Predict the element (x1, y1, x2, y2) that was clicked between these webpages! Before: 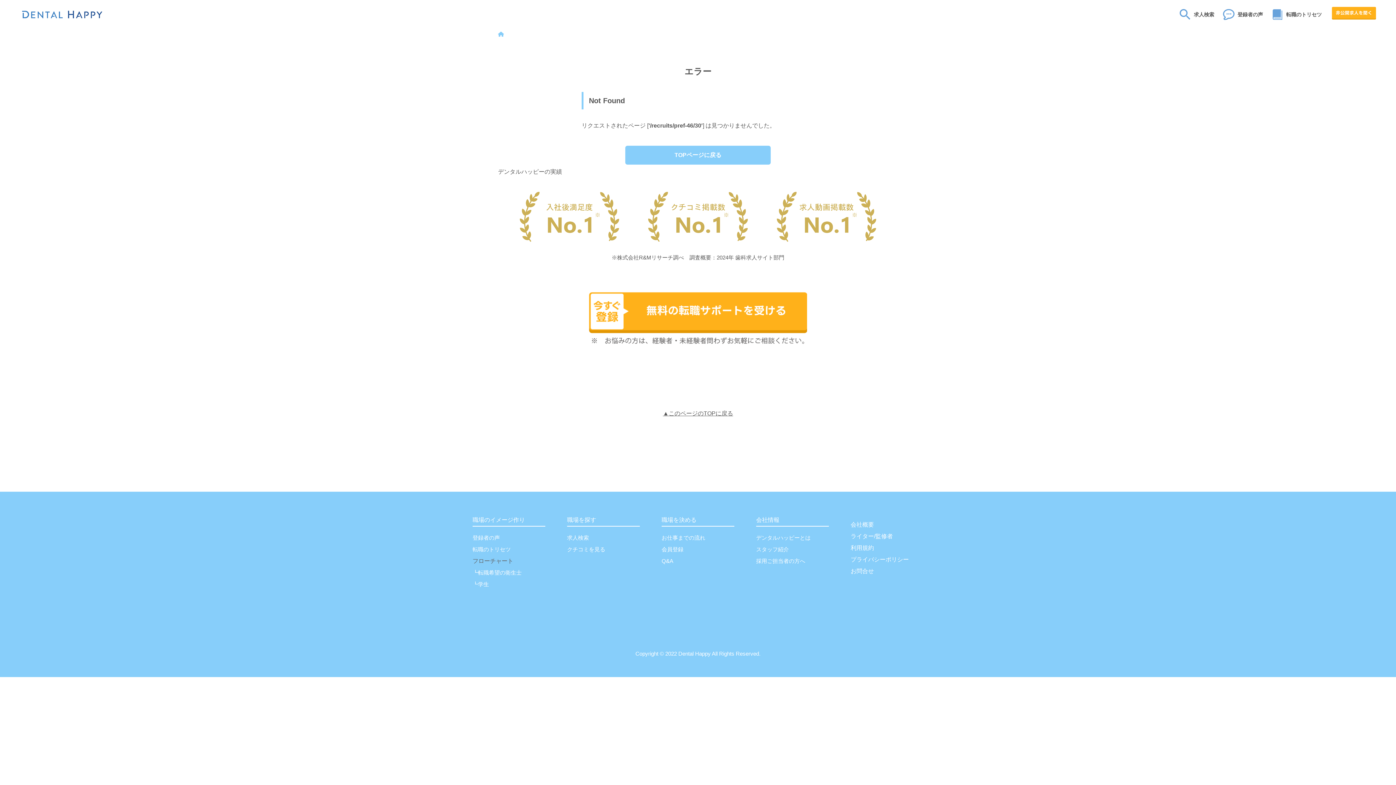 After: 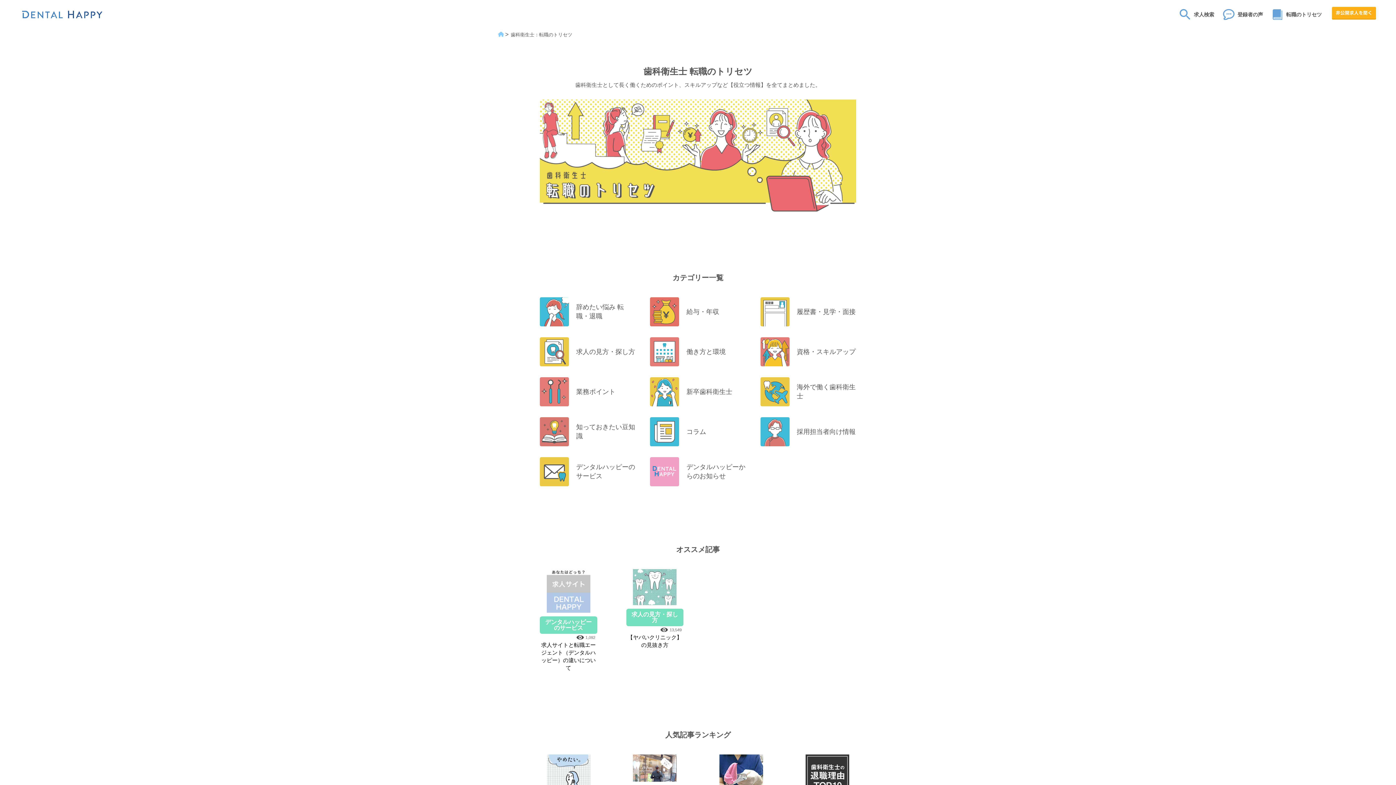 Action: bbox: (1270, 7, 1322, 21) label:  転職のトリセツ